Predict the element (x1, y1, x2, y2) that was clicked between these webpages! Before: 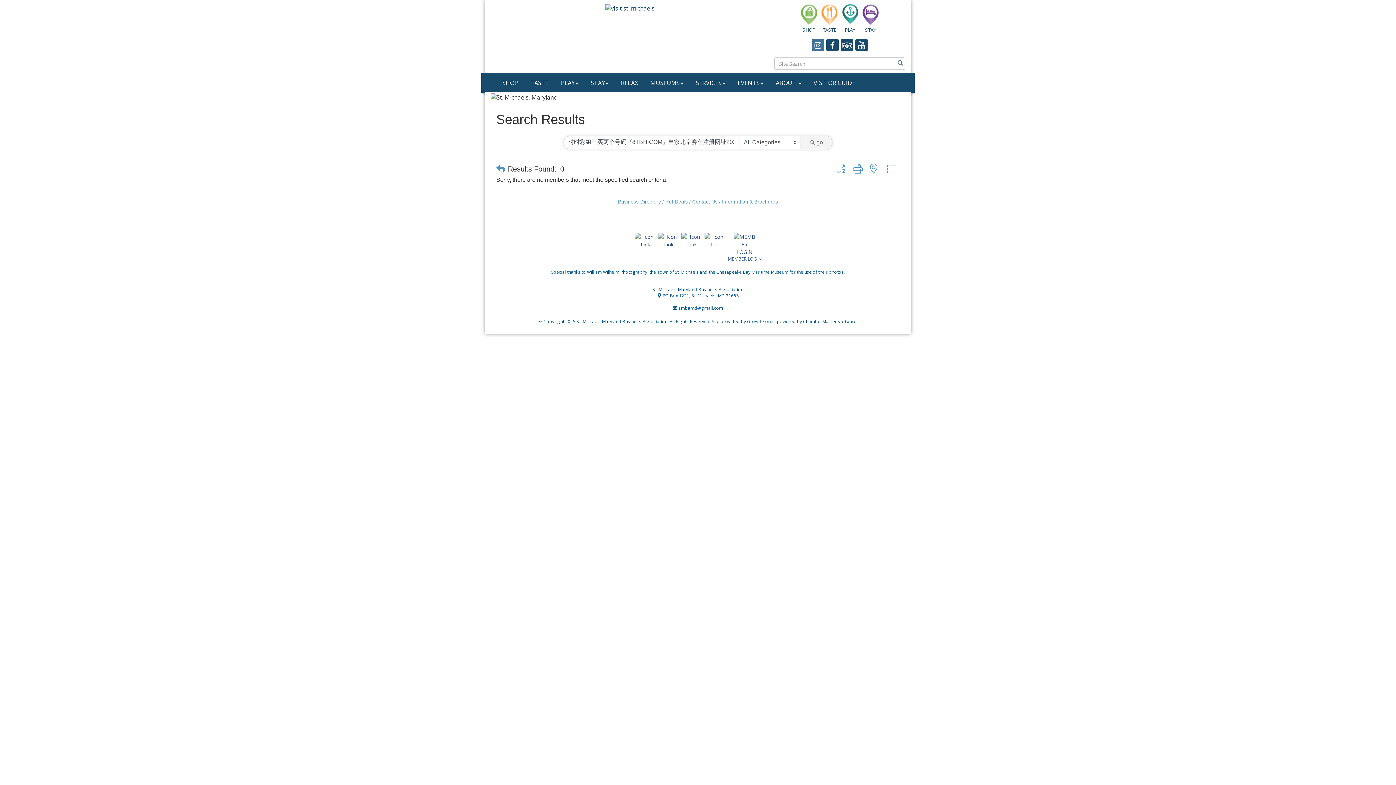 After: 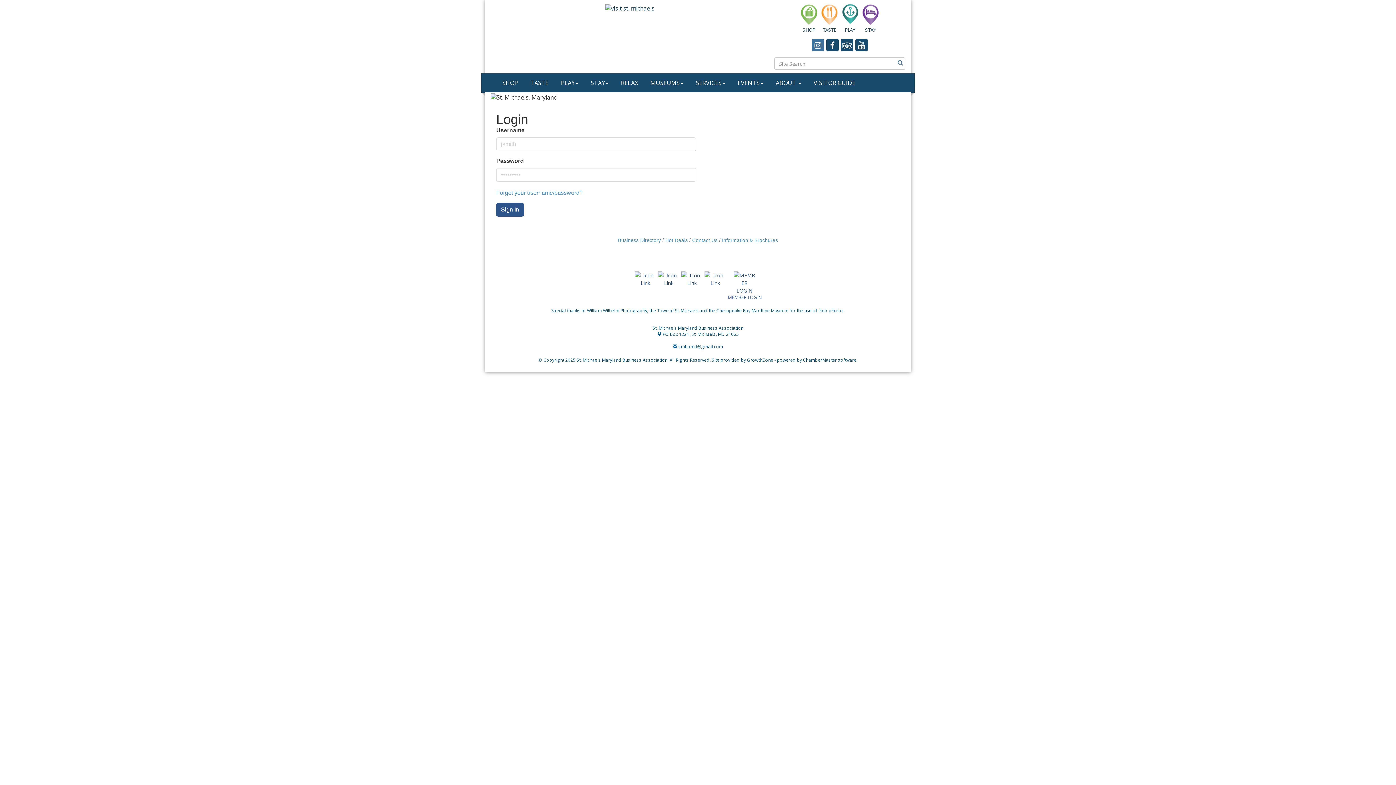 Action: bbox: (727, 232, 761, 262) label: MEMBER LOGIN